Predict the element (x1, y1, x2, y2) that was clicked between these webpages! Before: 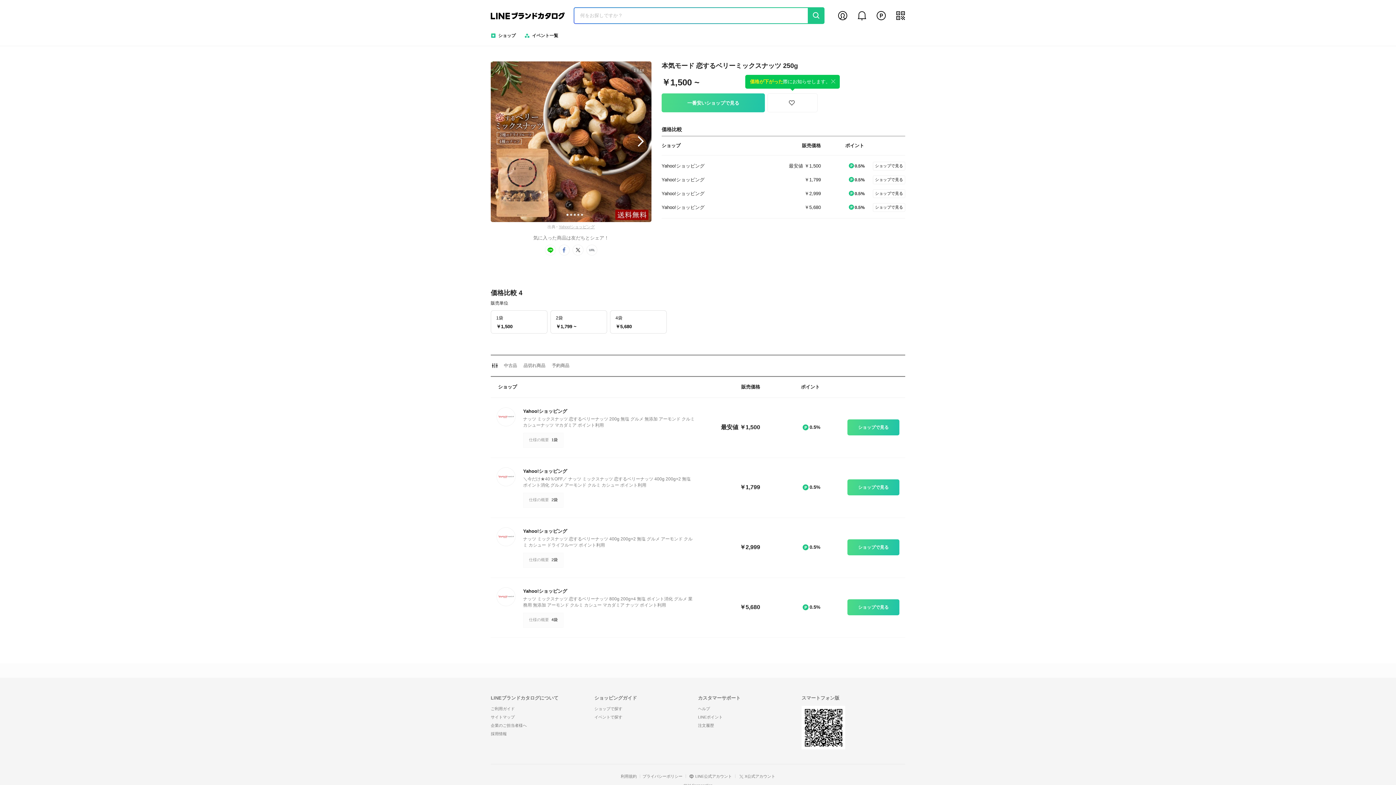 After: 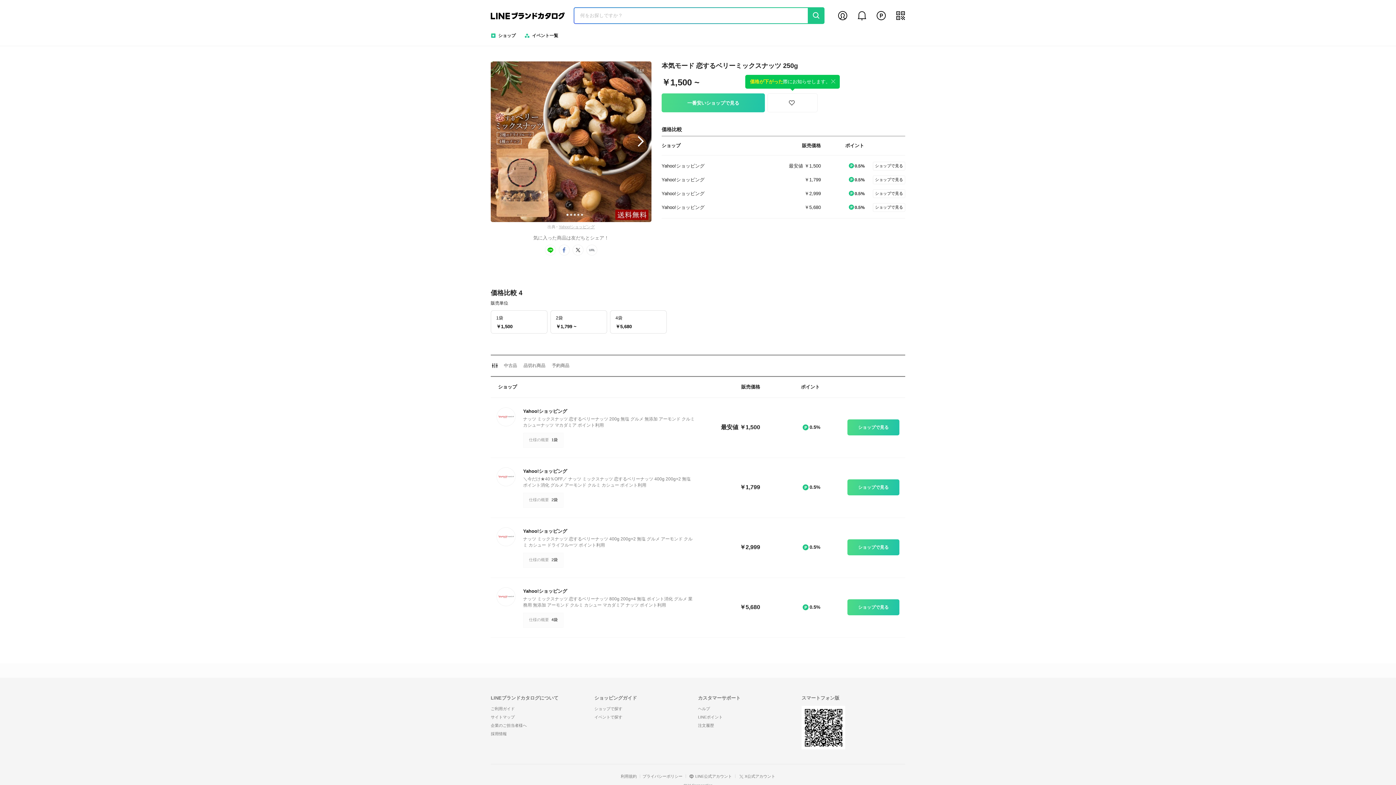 Action: label: url bbox: (586, 244, 597, 255)